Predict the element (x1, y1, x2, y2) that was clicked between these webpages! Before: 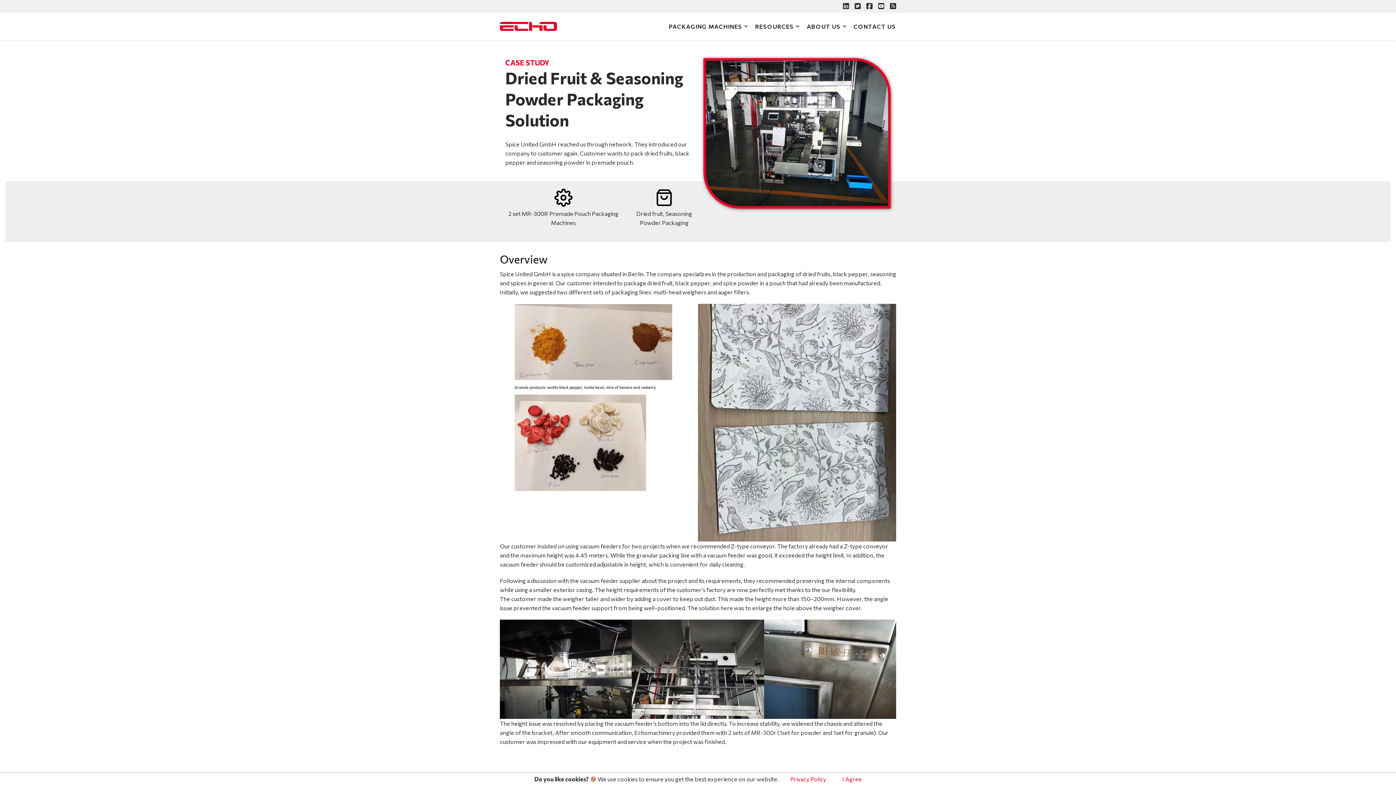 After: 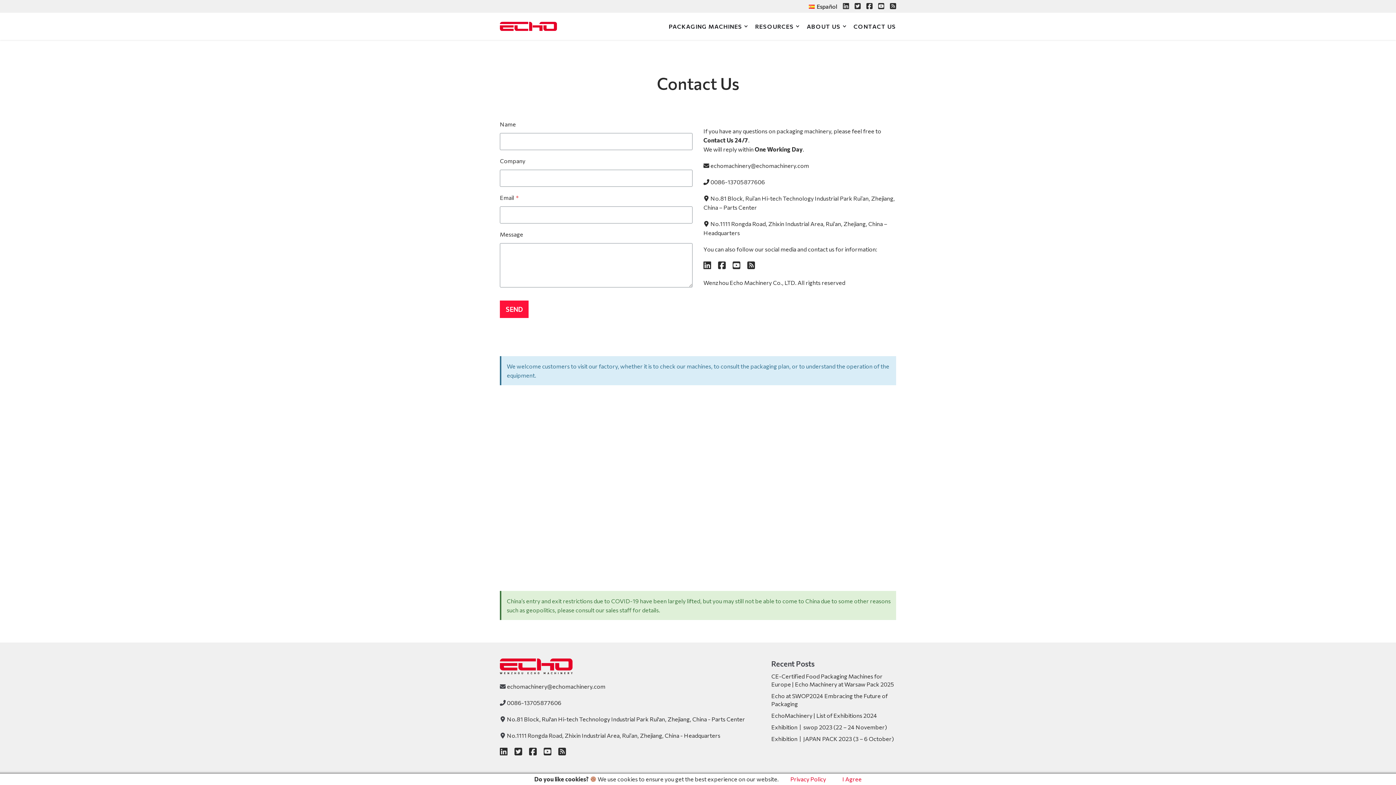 Action: bbox: (853, 21, 896, 30) label: CONTACT US